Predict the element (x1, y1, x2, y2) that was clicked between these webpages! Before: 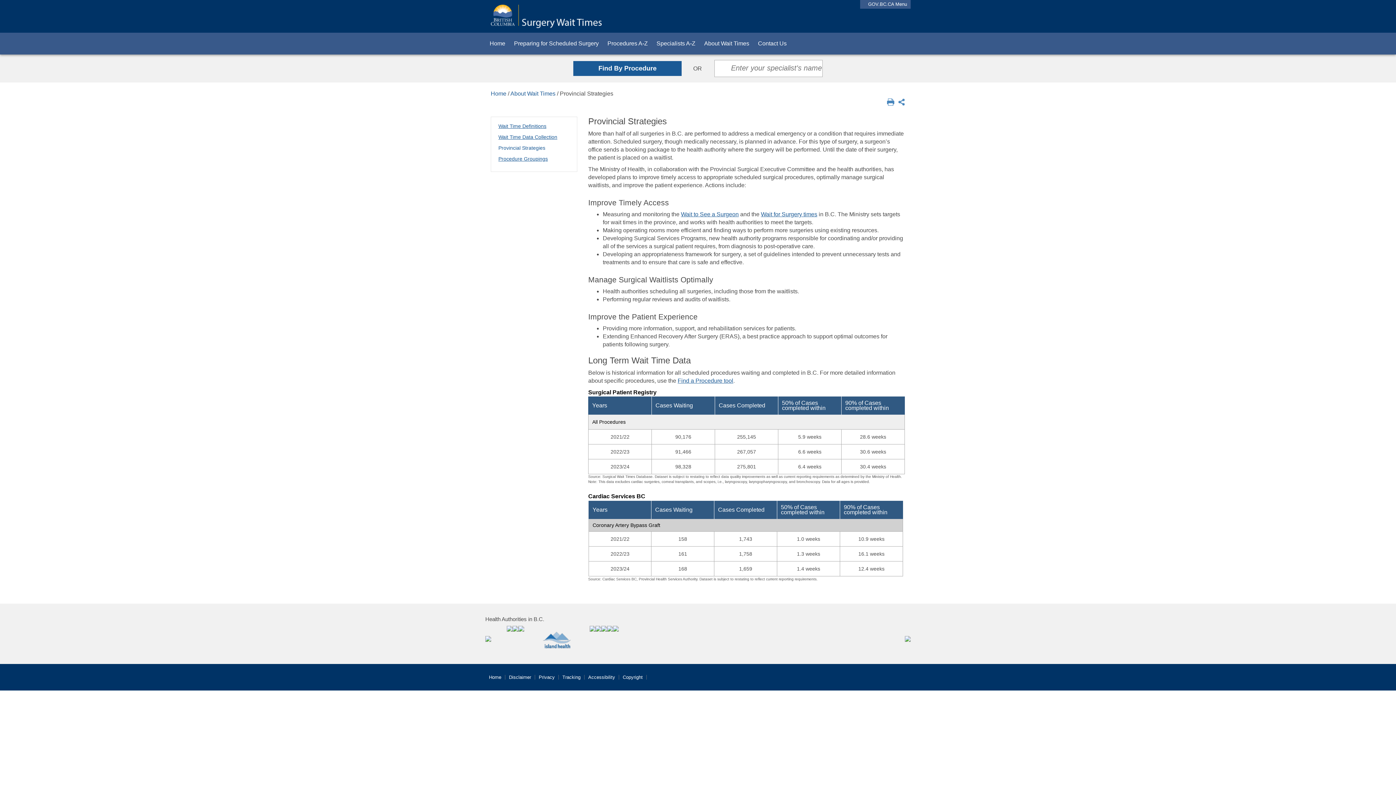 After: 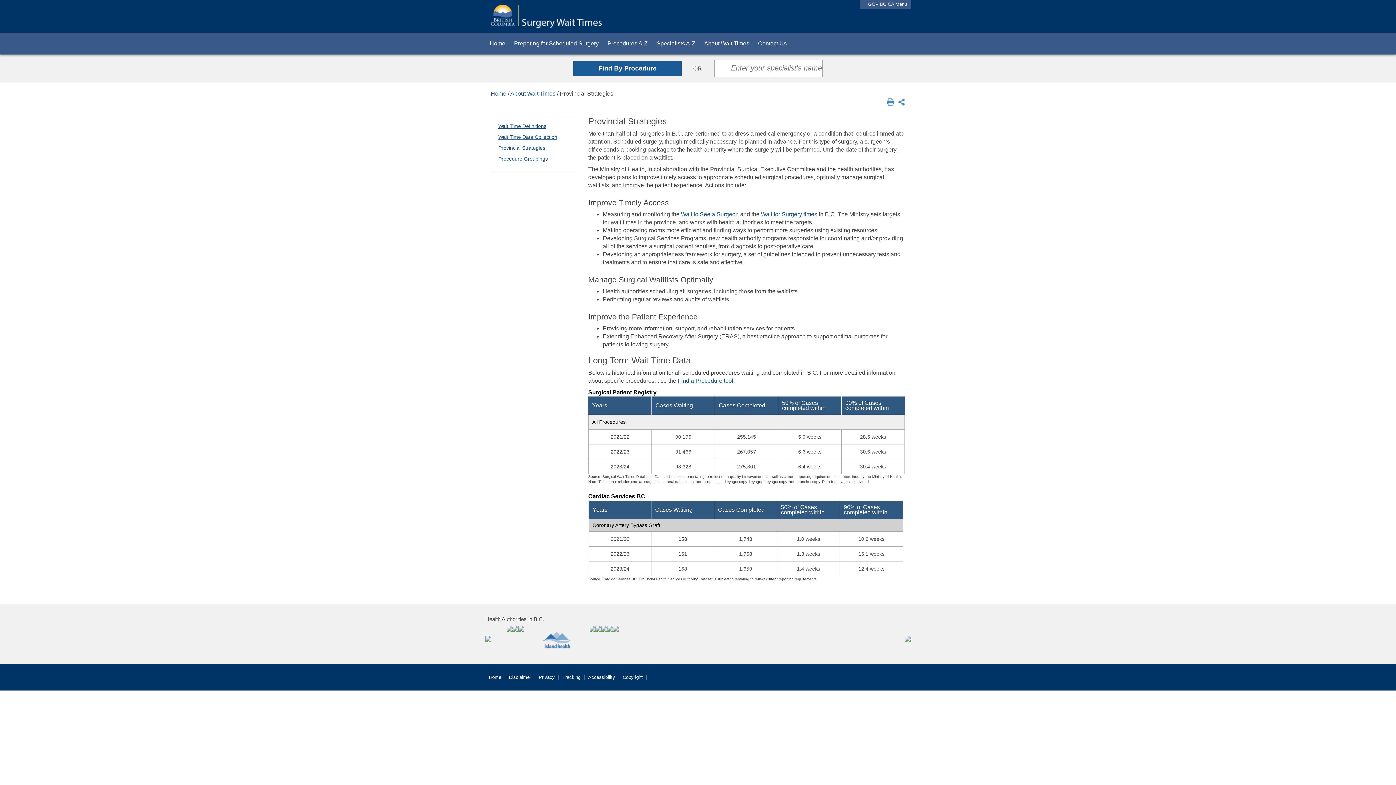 Action: label: Disclaimer bbox: (505, 675, 535, 680)